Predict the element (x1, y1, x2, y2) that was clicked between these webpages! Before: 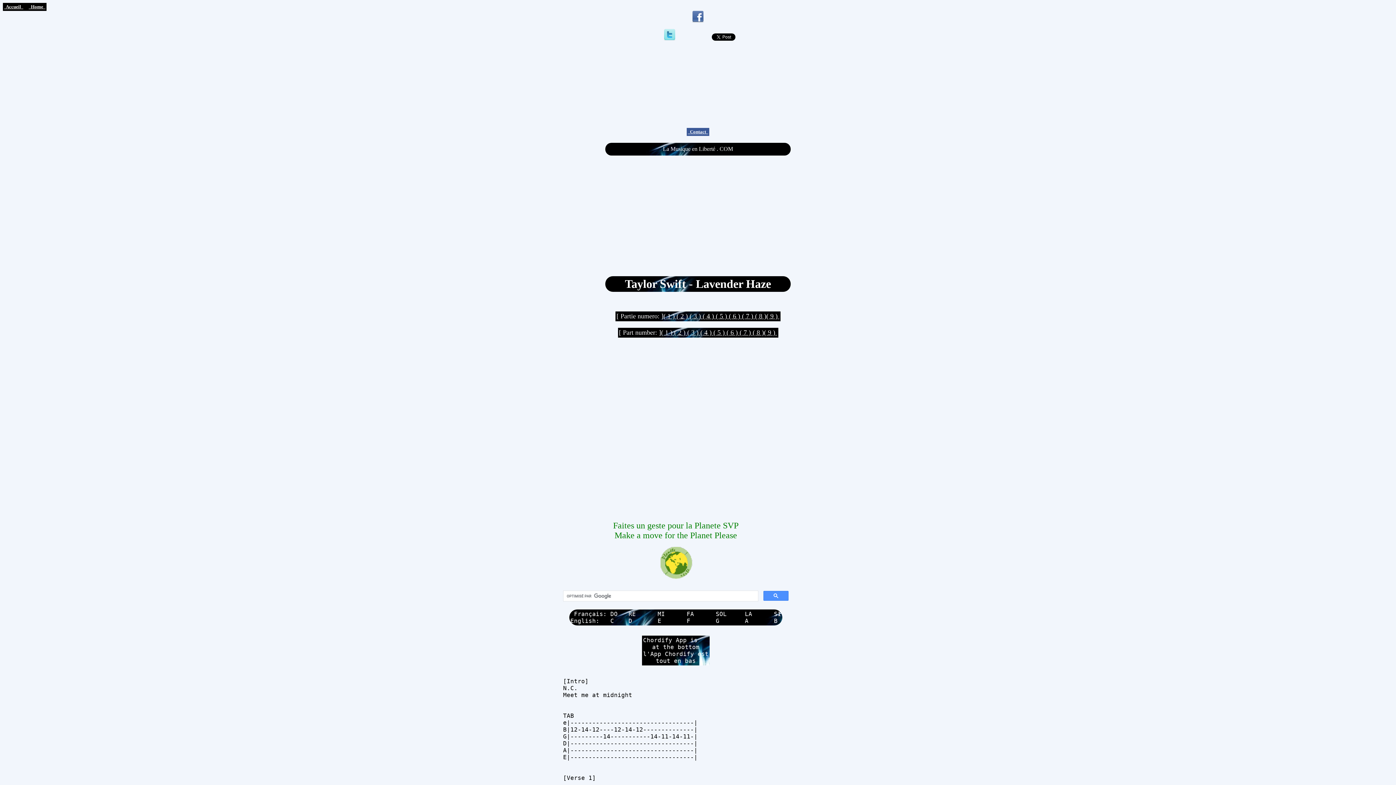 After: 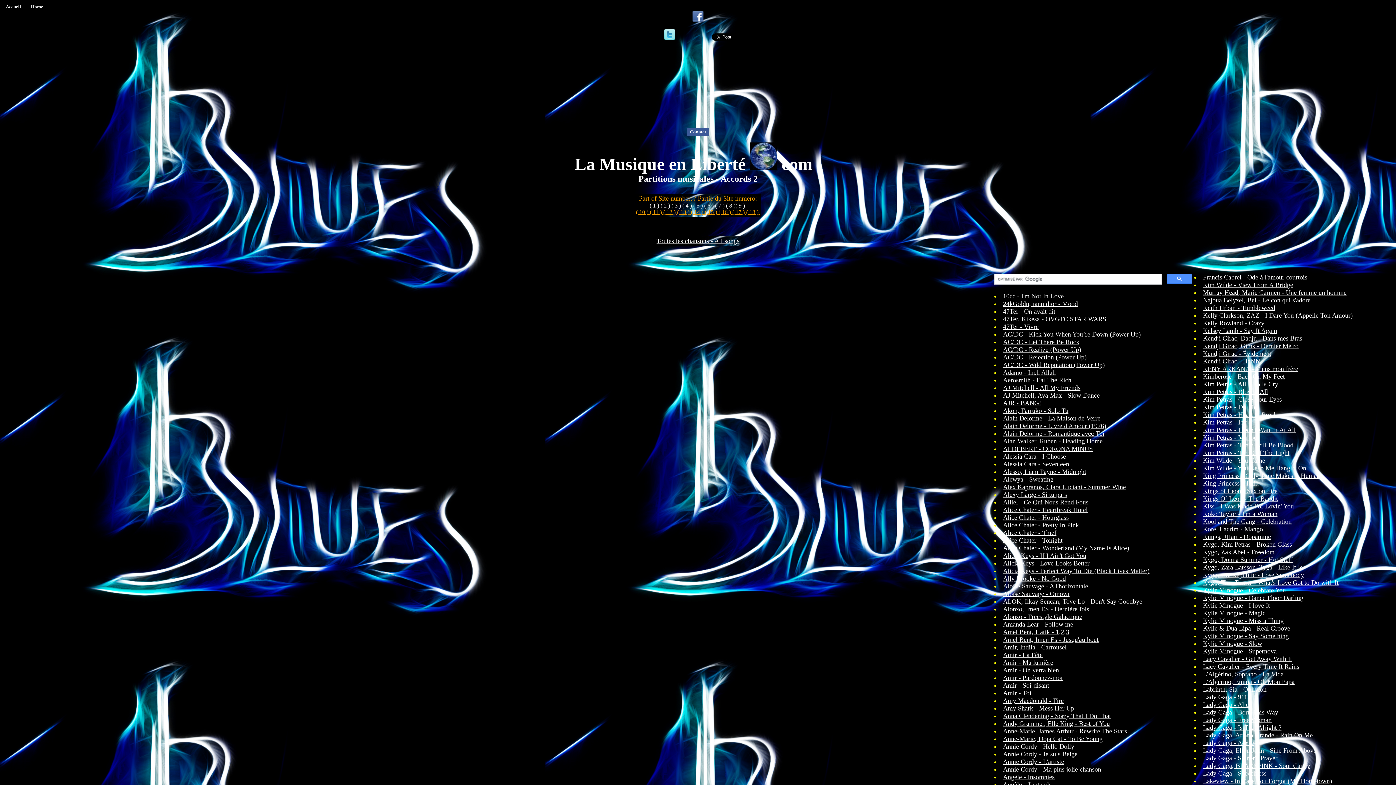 Action: label: ( 2 )  bbox: (676, 312, 689, 320)